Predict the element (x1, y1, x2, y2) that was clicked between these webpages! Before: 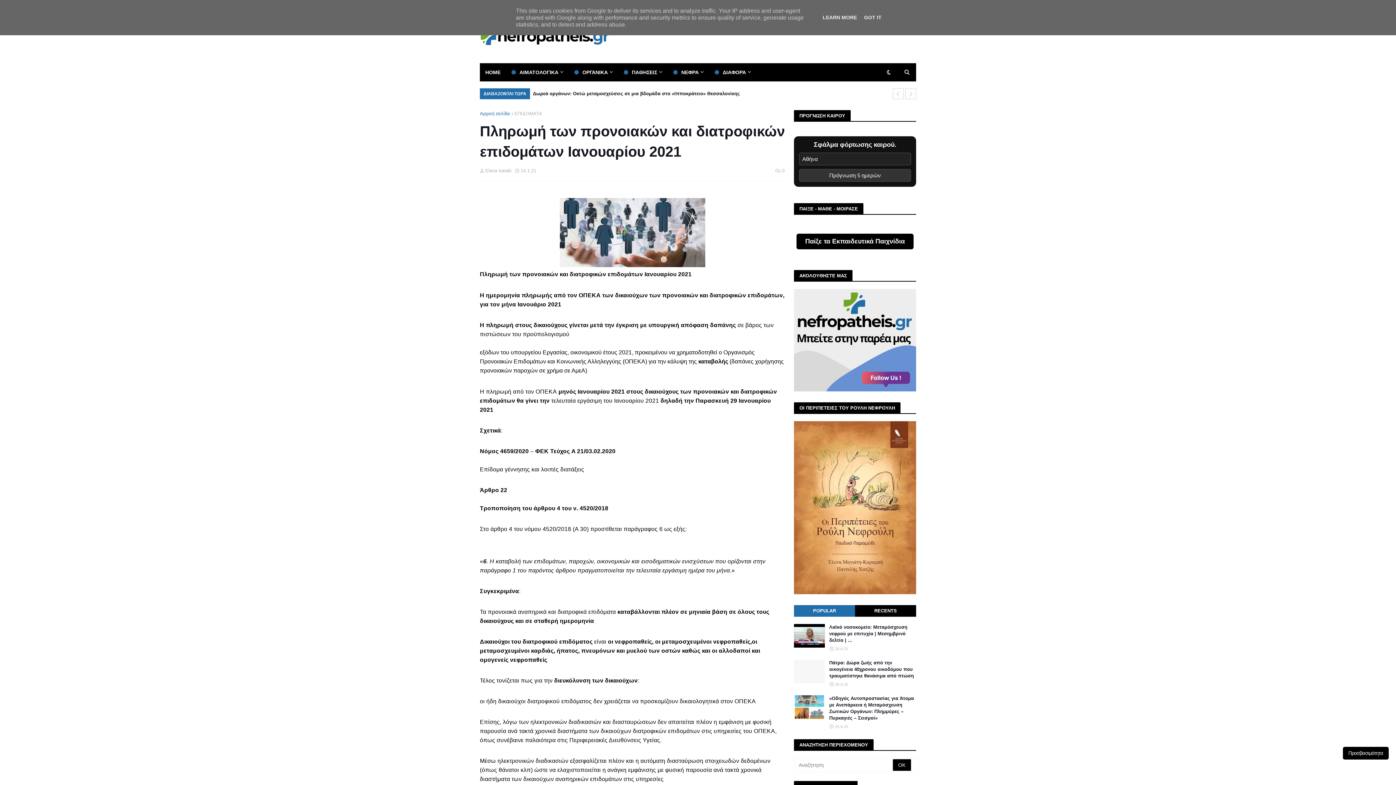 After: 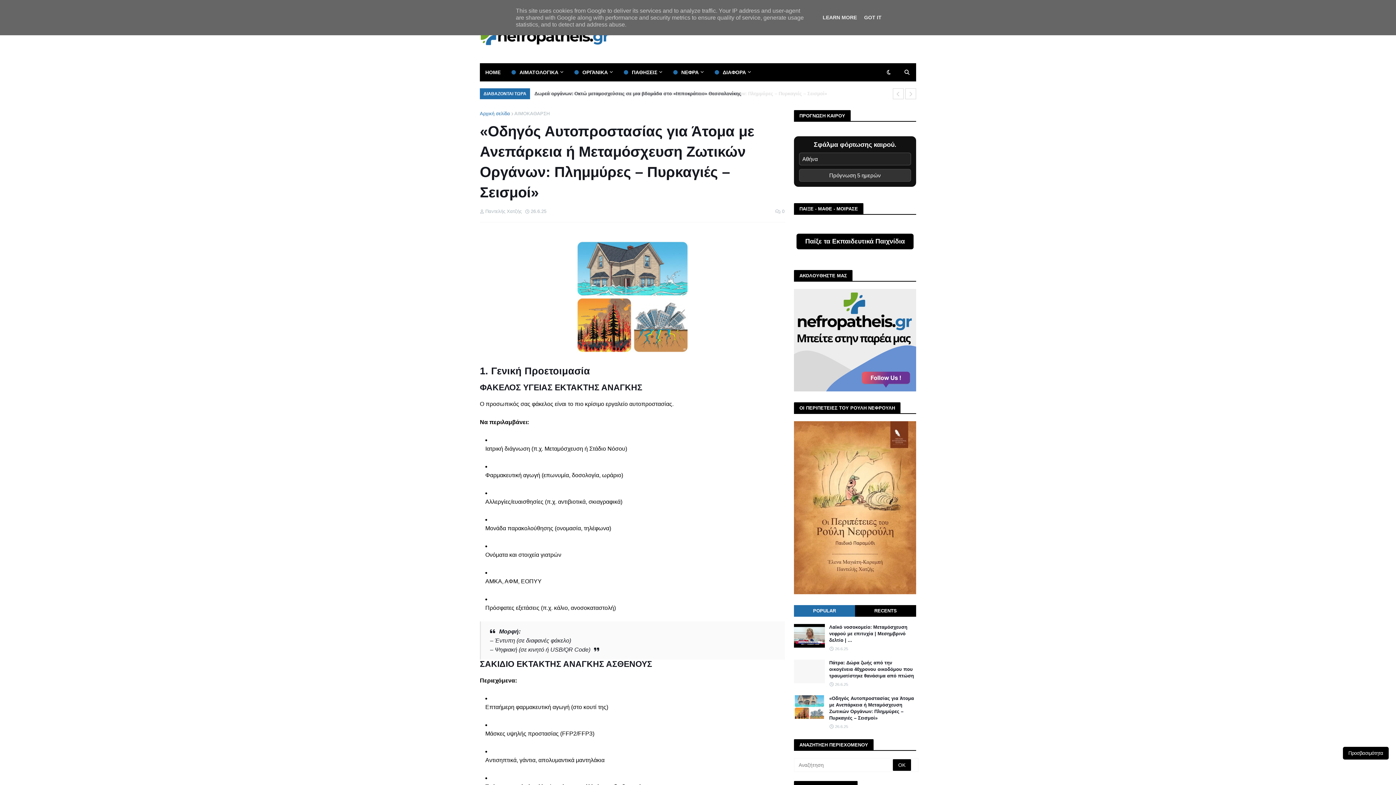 Action: bbox: (794, 695, 825, 719)